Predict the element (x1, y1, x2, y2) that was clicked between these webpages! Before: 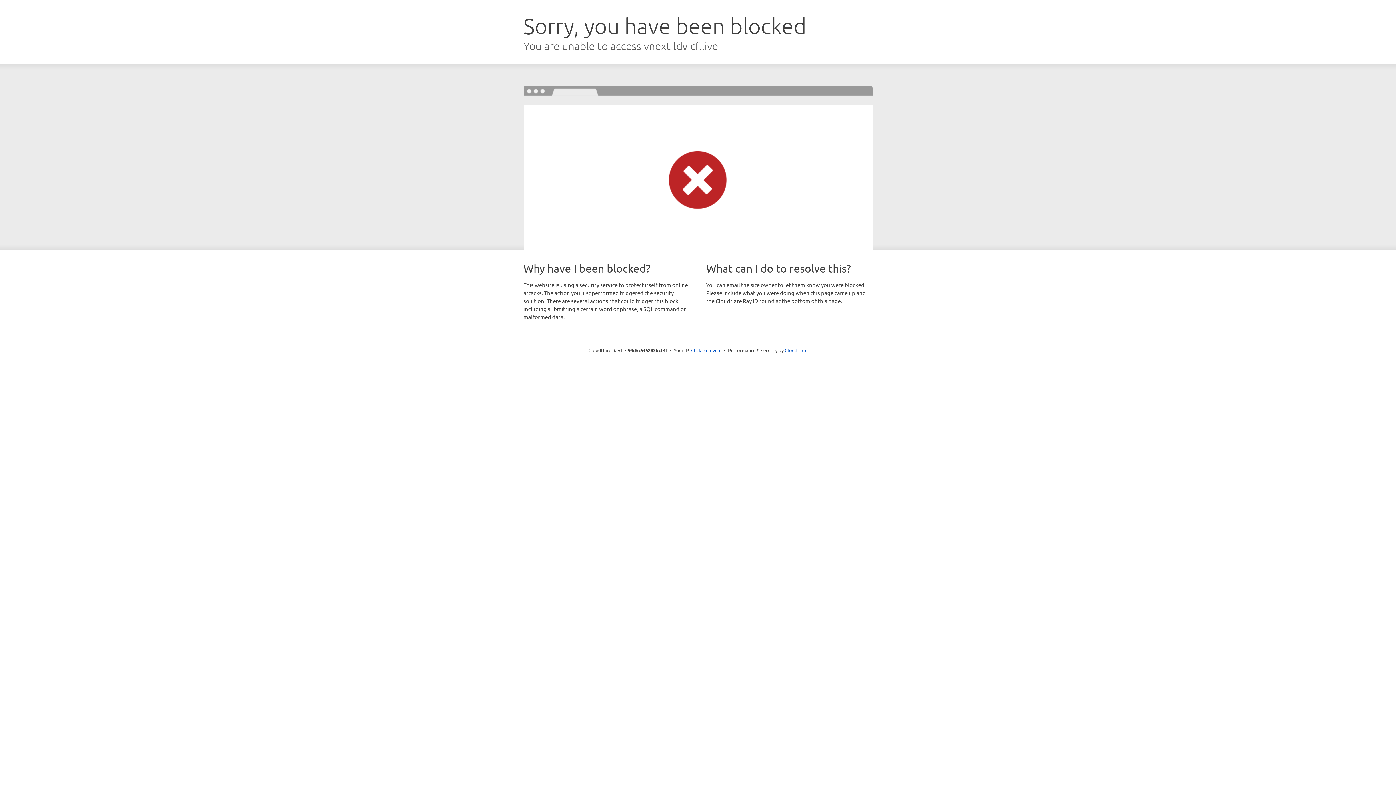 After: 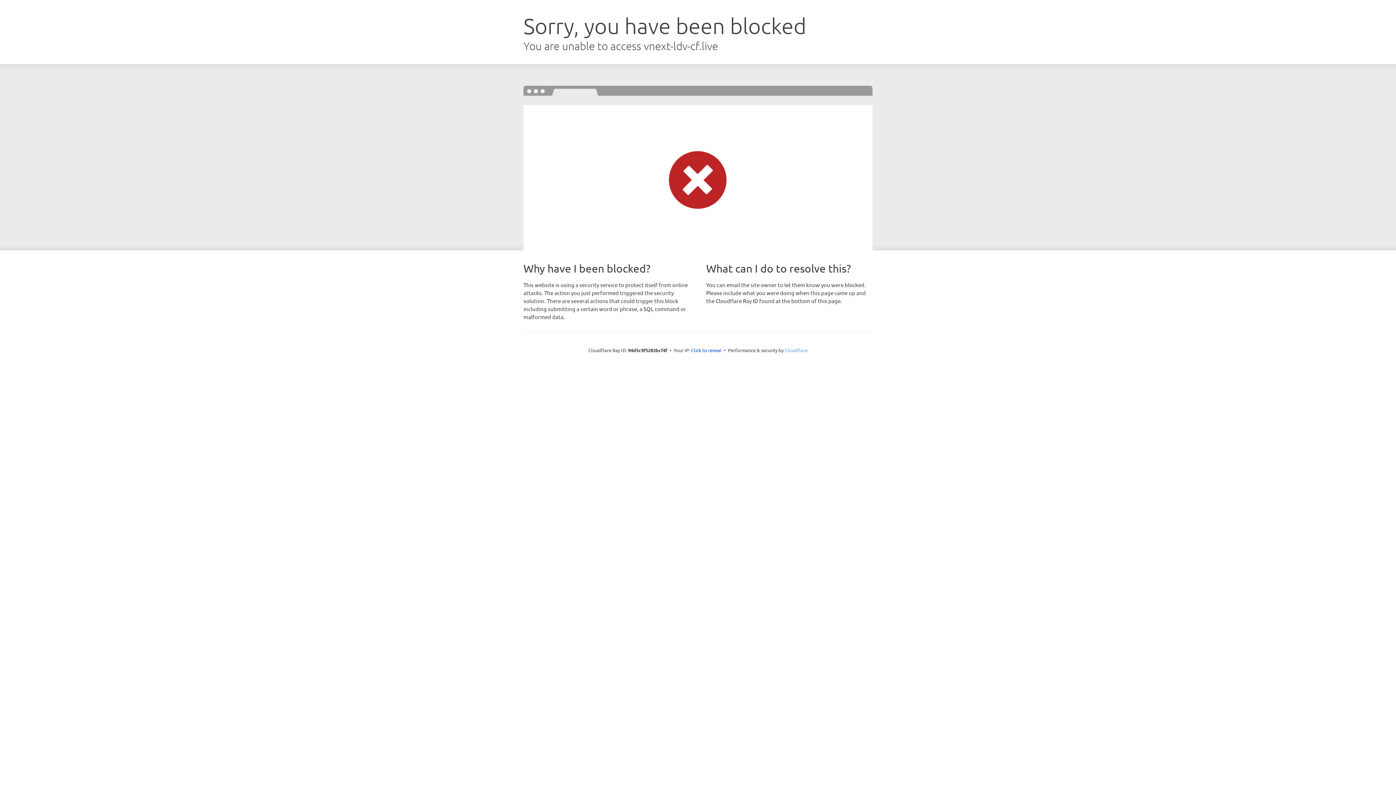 Action: bbox: (784, 347, 807, 353) label: Cloudflare